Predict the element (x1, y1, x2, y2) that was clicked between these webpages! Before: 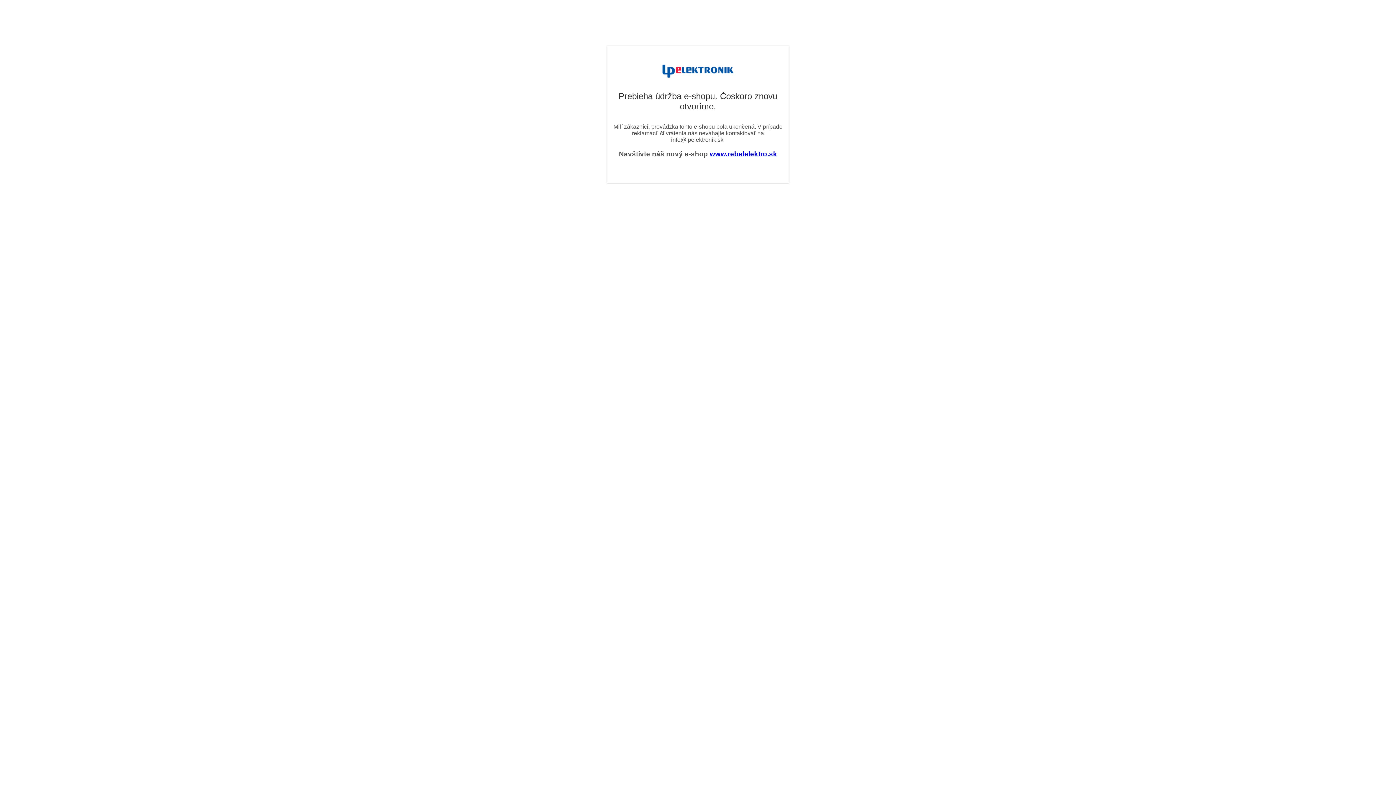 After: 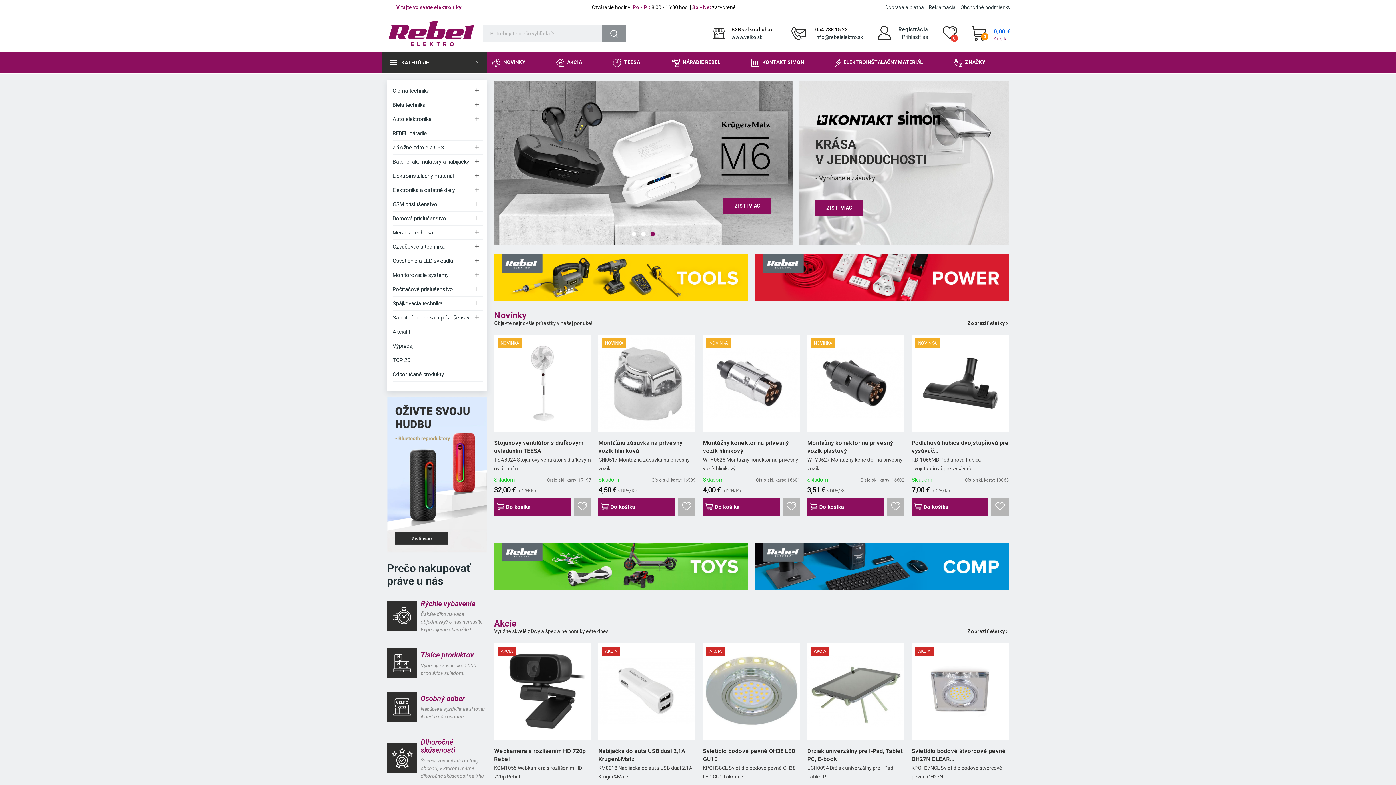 Action: label: www.rebelelektro.sk bbox: (710, 150, 777, 157)